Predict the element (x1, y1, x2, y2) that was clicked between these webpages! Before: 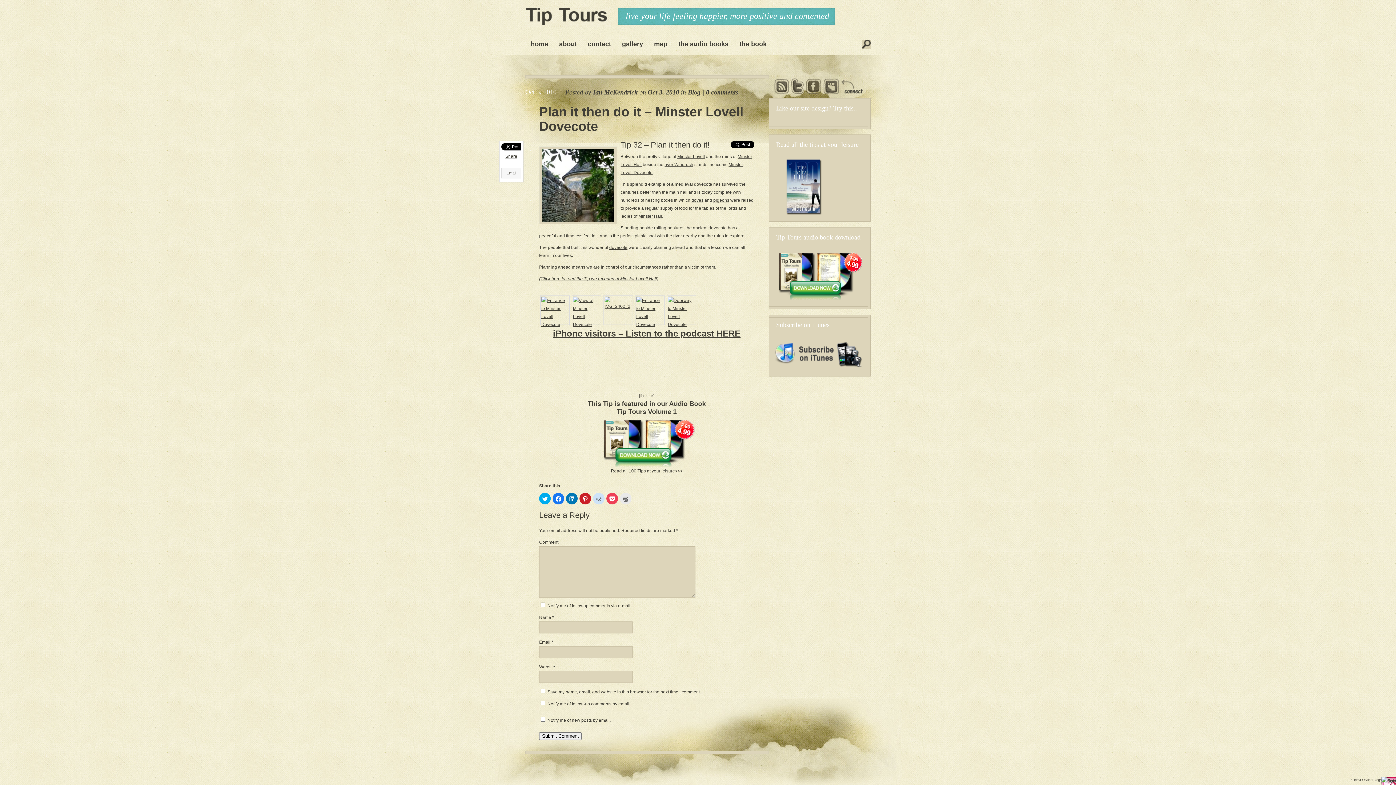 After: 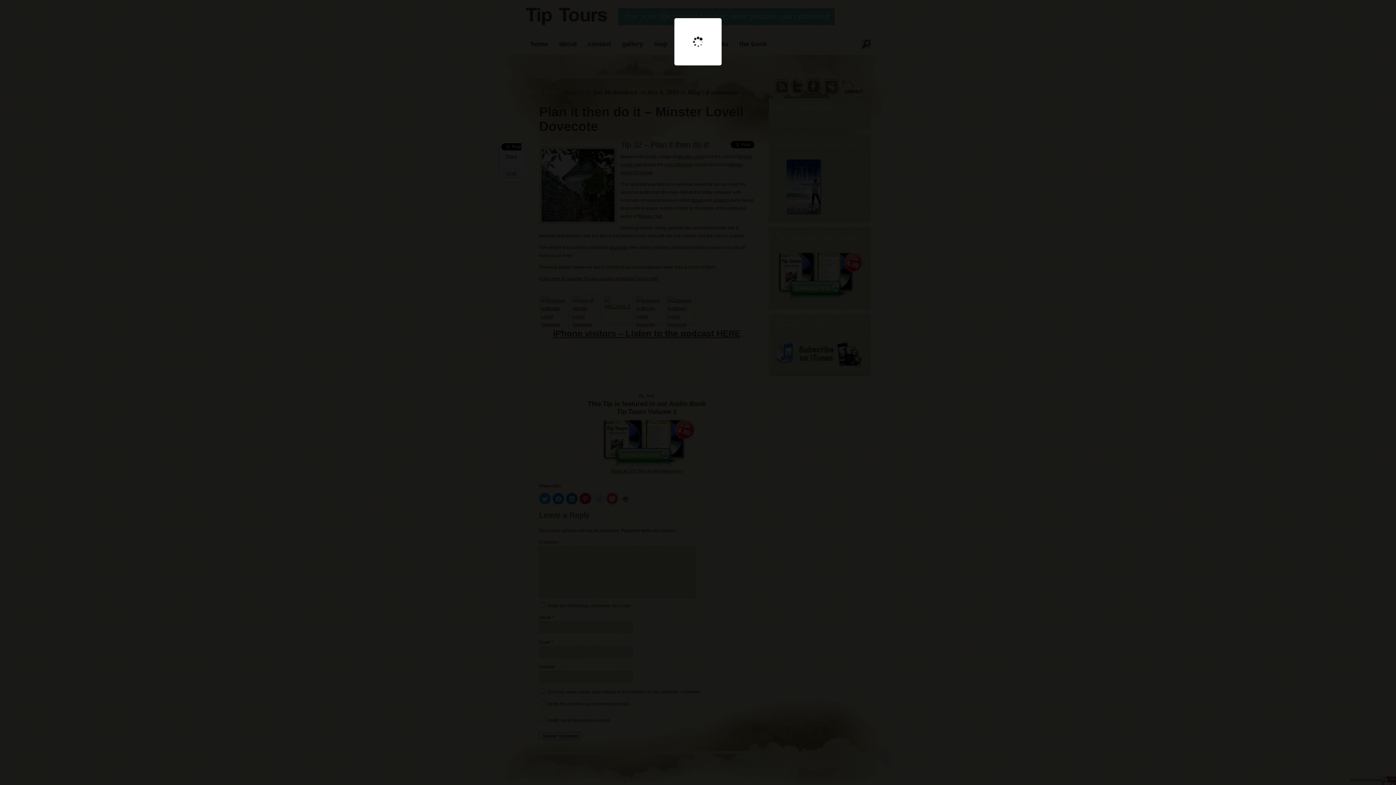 Action: bbox: (668, 322, 695, 327)